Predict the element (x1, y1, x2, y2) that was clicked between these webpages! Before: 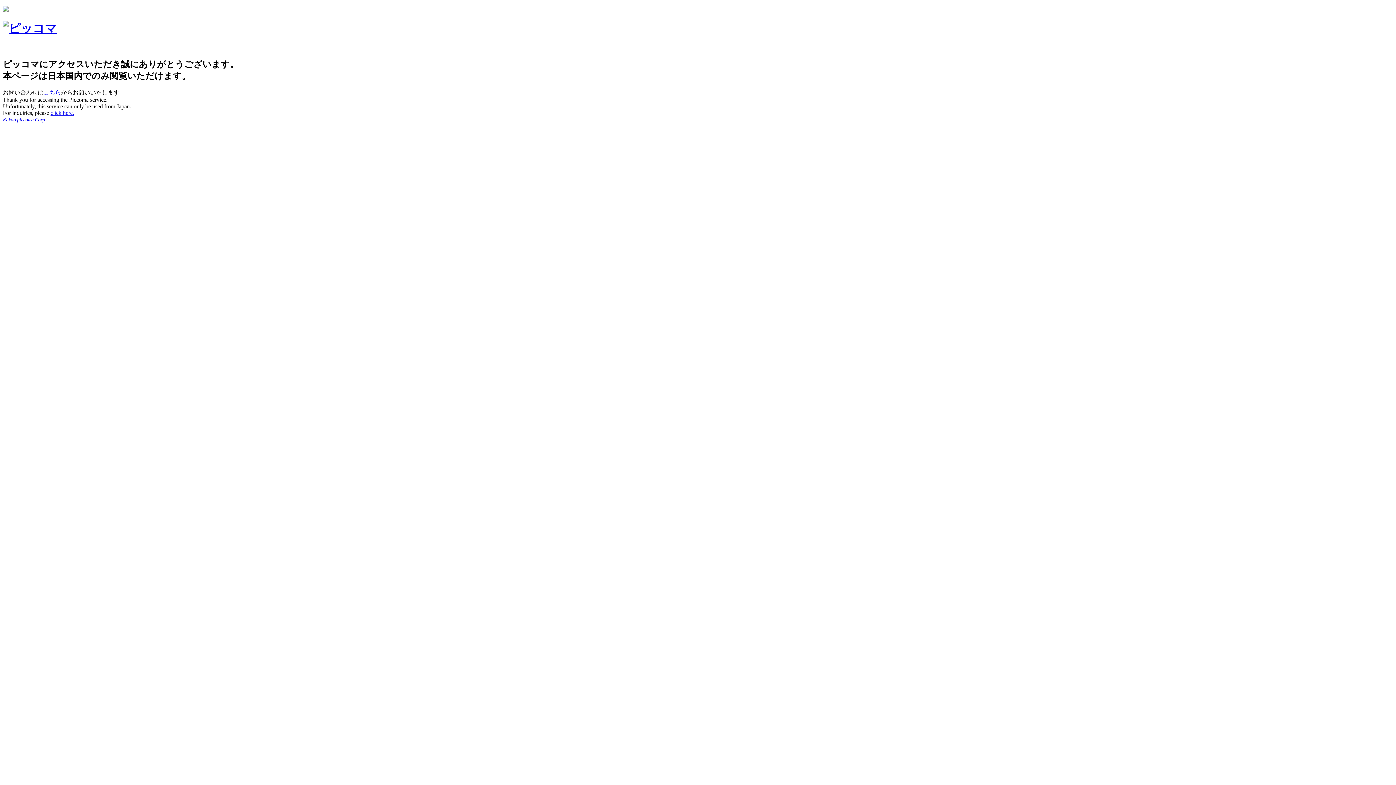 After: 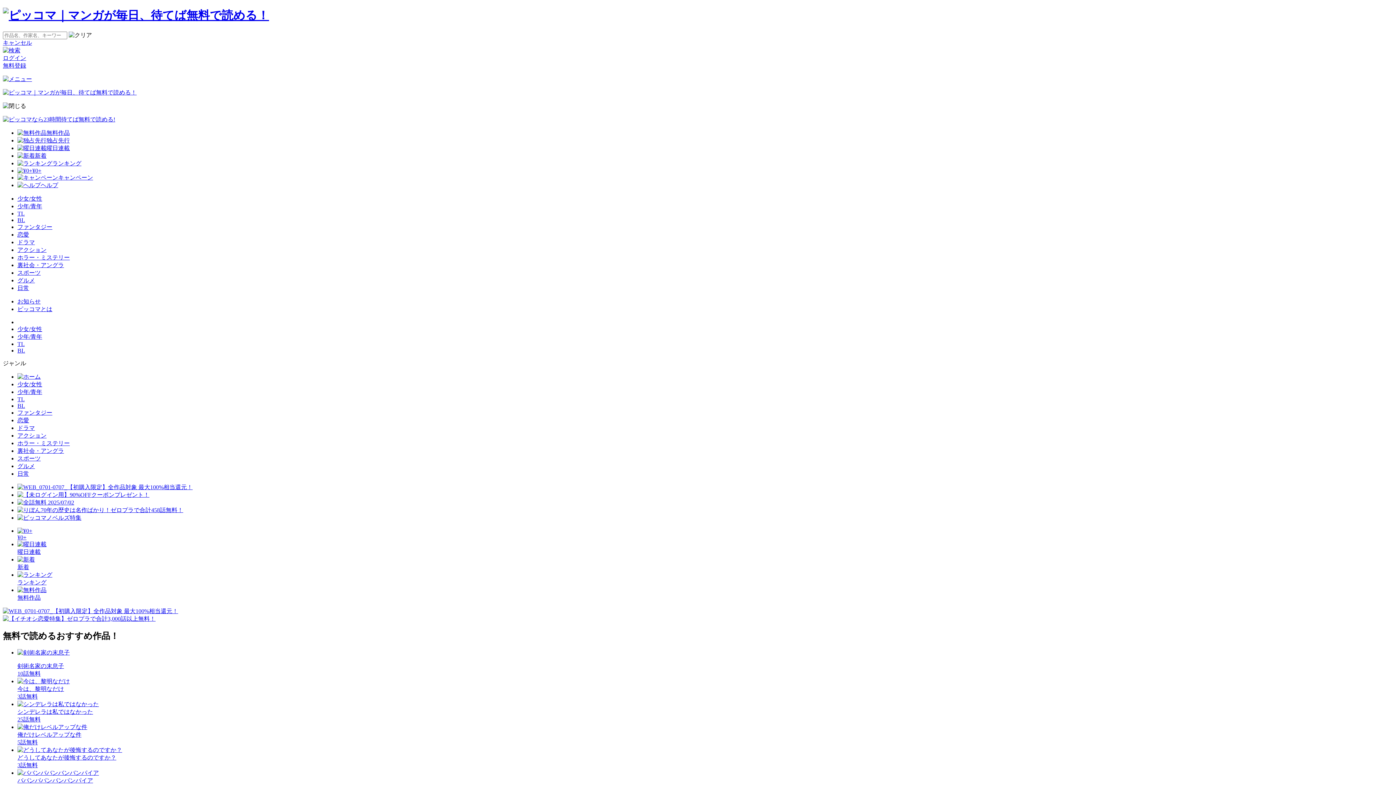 Action: bbox: (2, 21, 56, 35)